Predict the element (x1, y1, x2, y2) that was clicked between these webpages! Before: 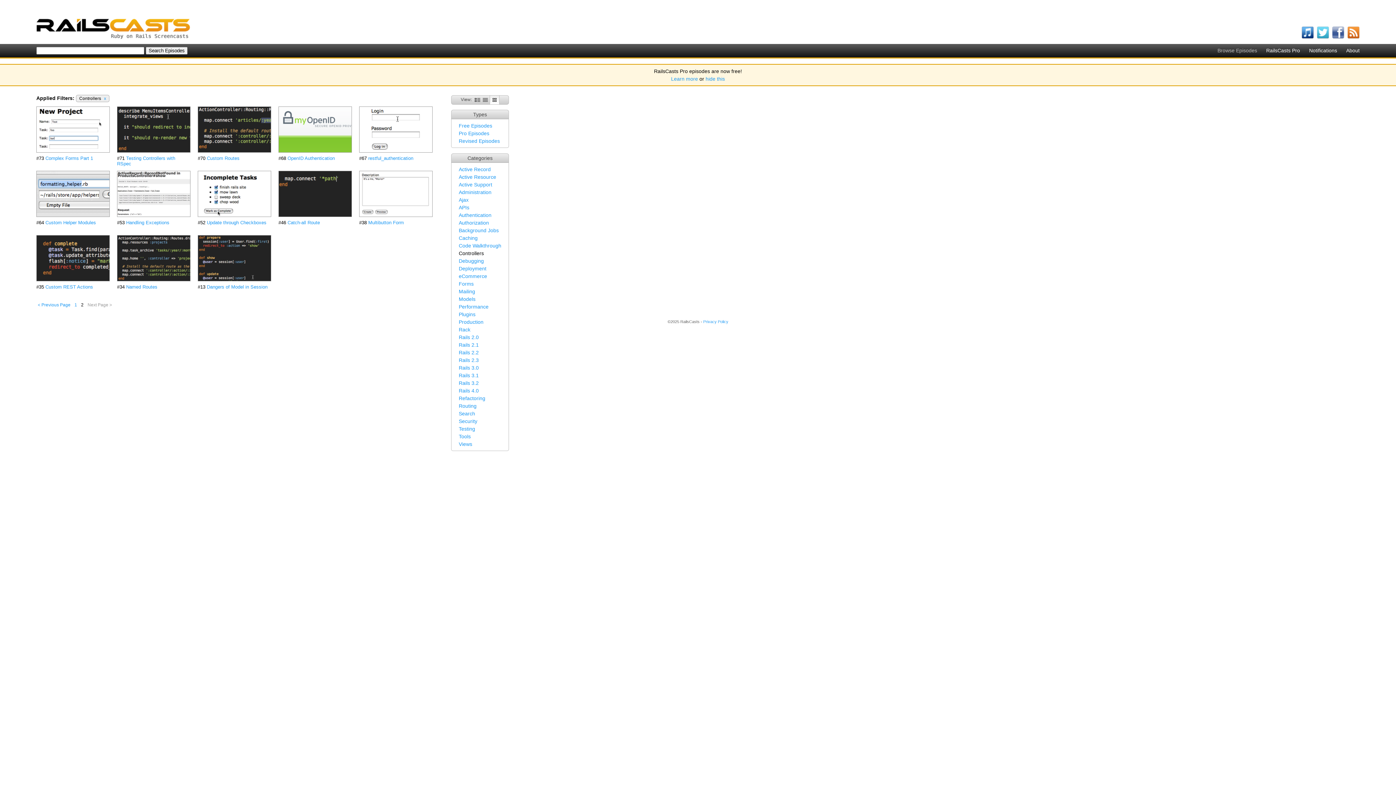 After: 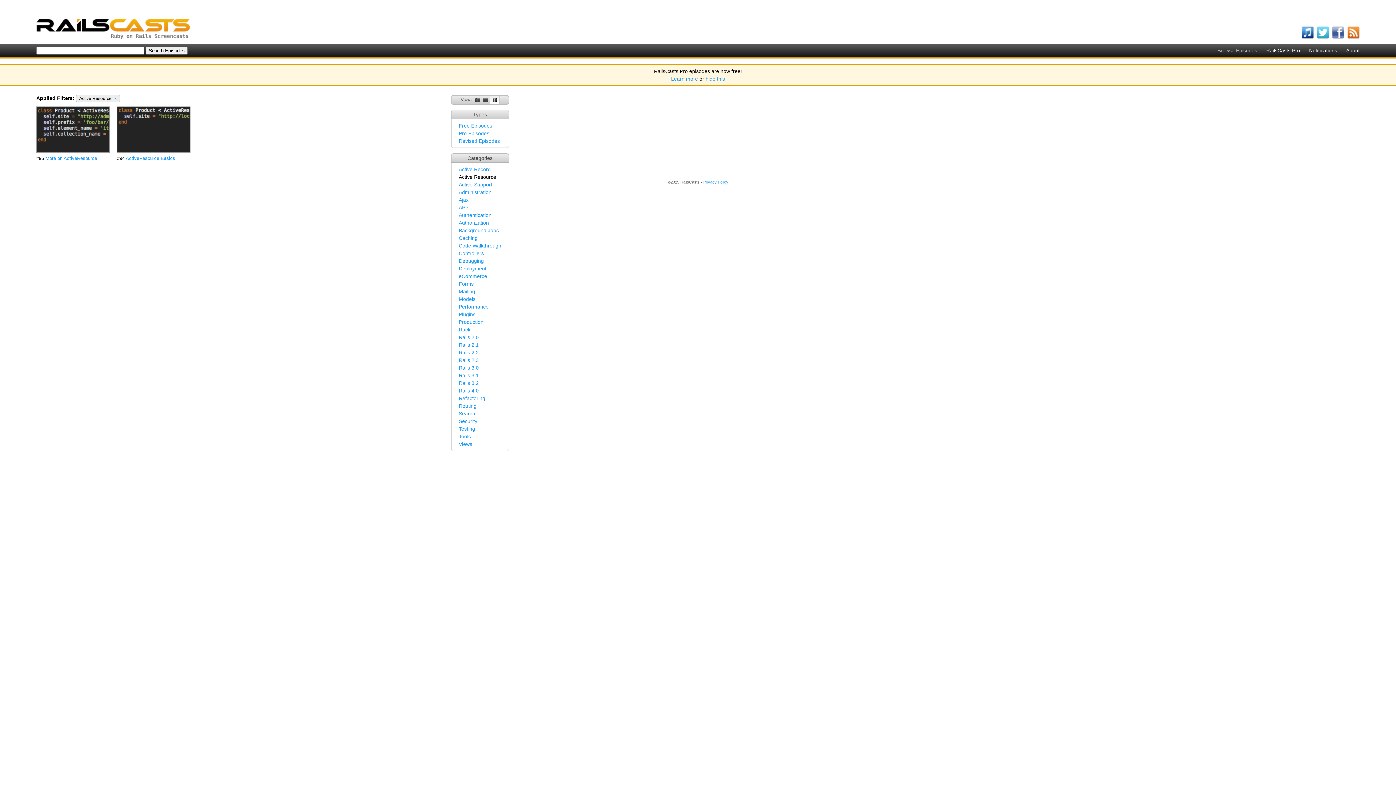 Action: label: Active Resource bbox: (458, 174, 496, 180)